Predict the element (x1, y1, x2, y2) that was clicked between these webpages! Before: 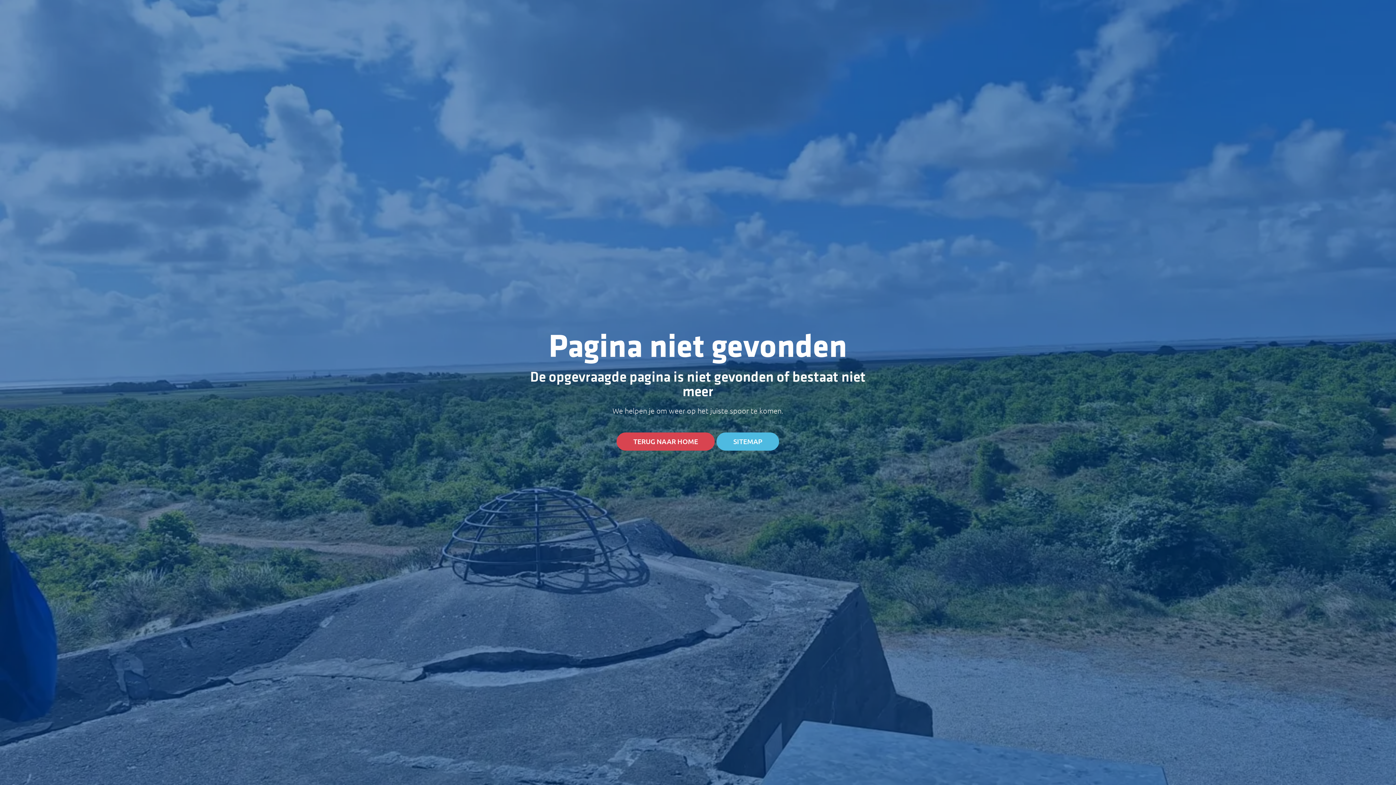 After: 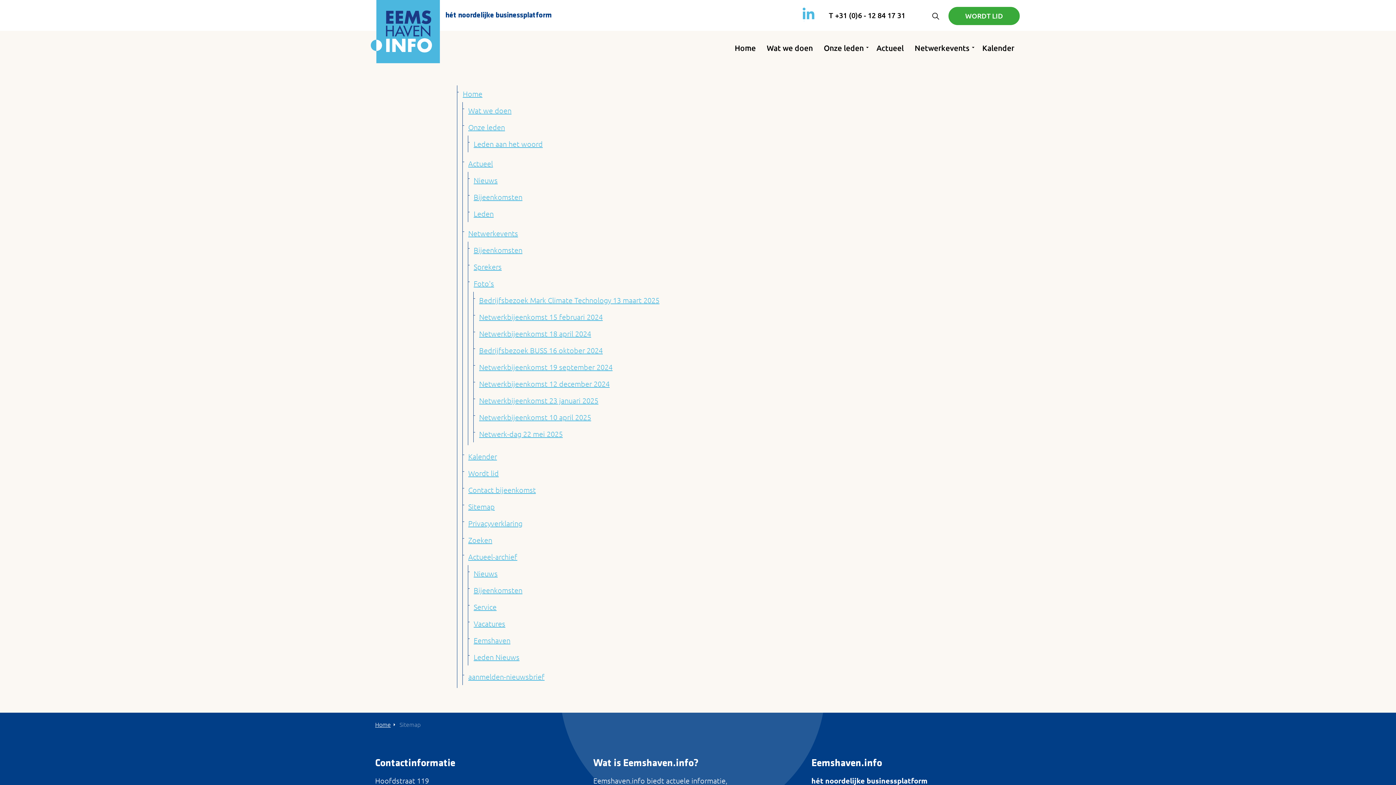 Action: label: SITEMAP bbox: (716, 432, 779, 450)